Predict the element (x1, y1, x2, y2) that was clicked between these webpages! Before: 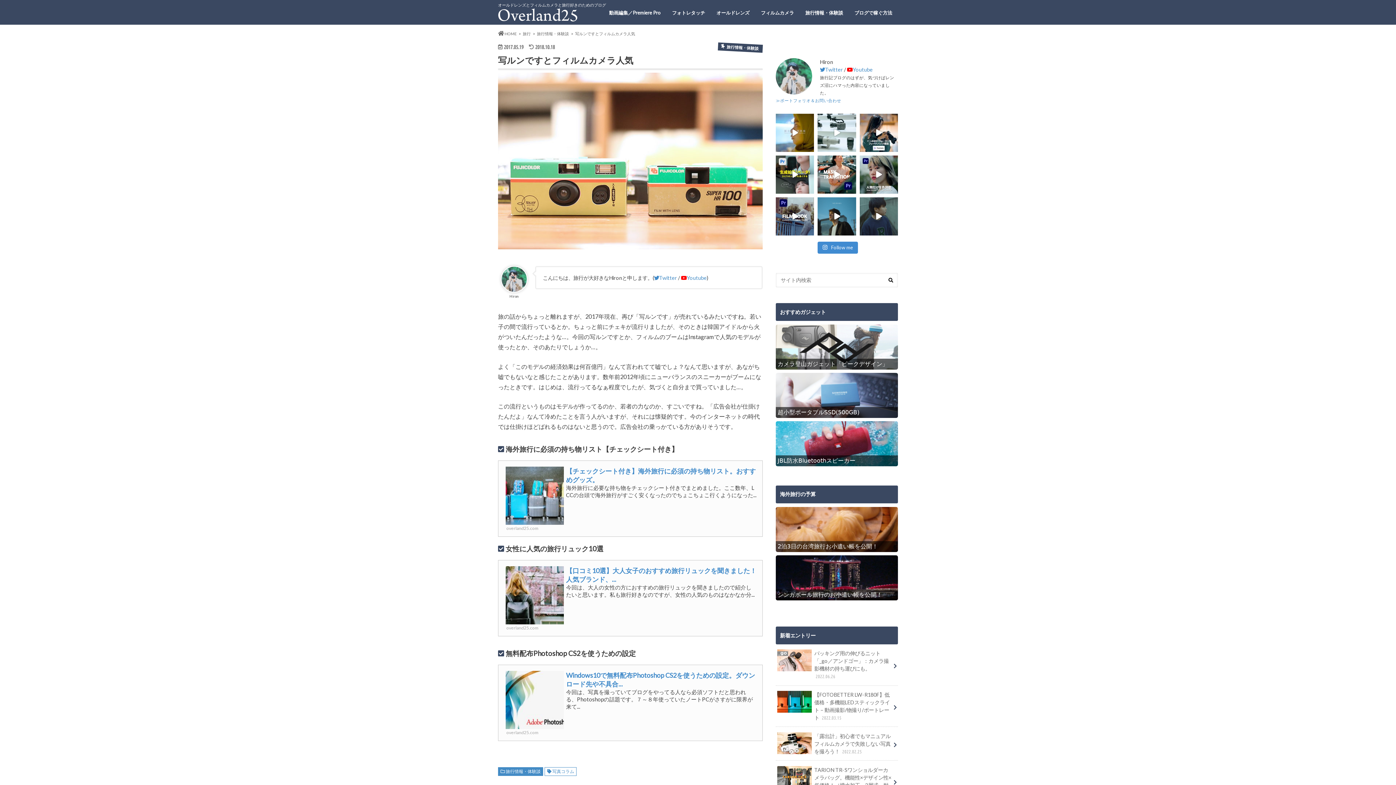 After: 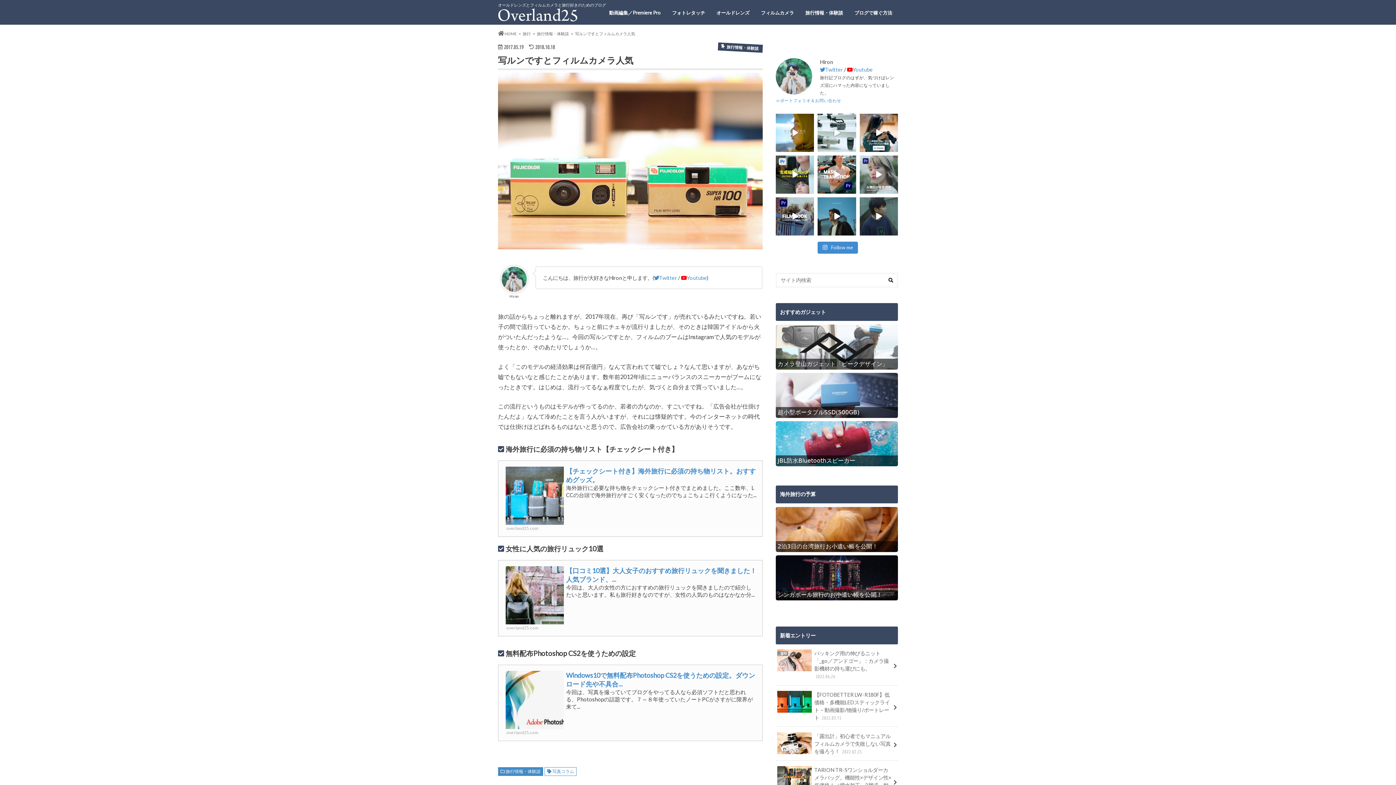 Action: bbox: (859, 155, 898, 193)